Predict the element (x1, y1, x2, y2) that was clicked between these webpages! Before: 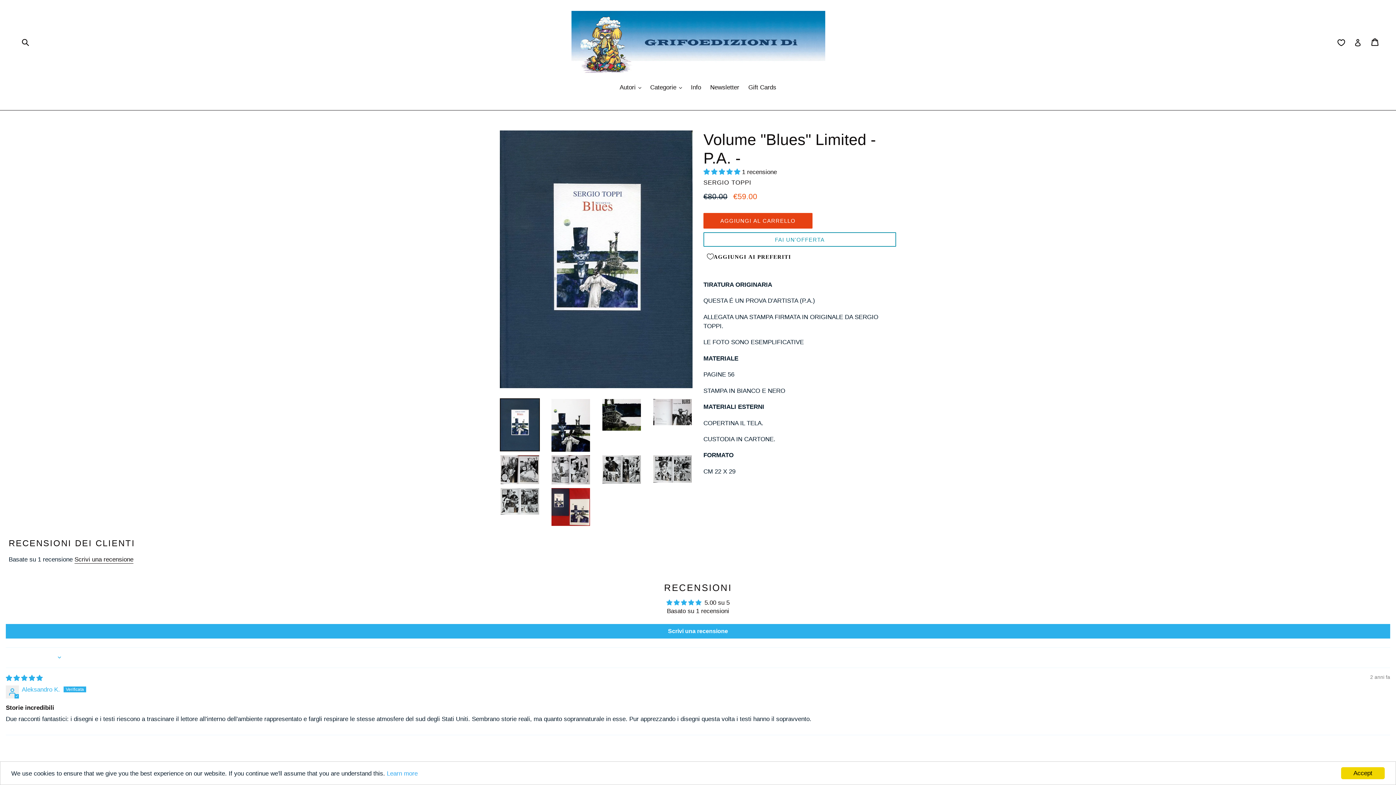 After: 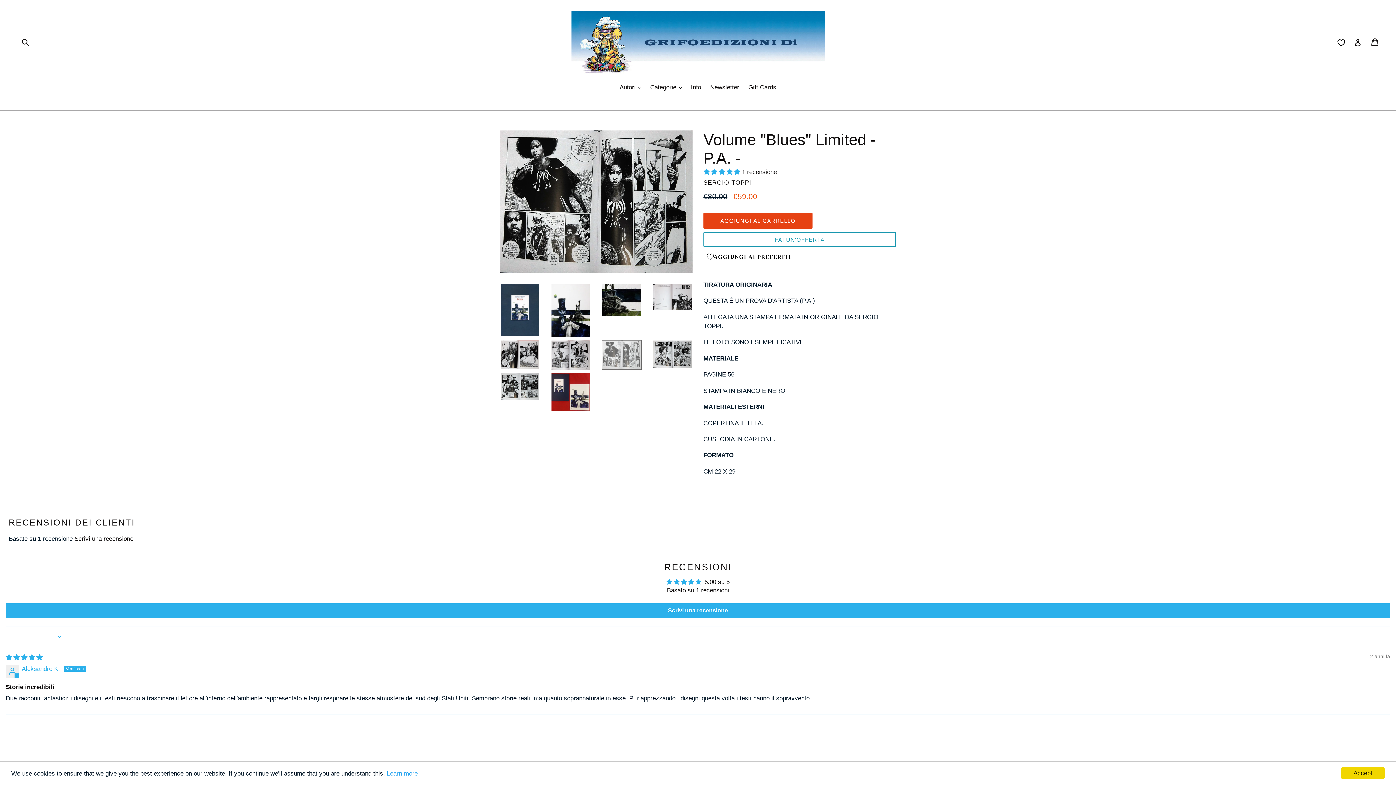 Action: bbox: (601, 454, 641, 484)